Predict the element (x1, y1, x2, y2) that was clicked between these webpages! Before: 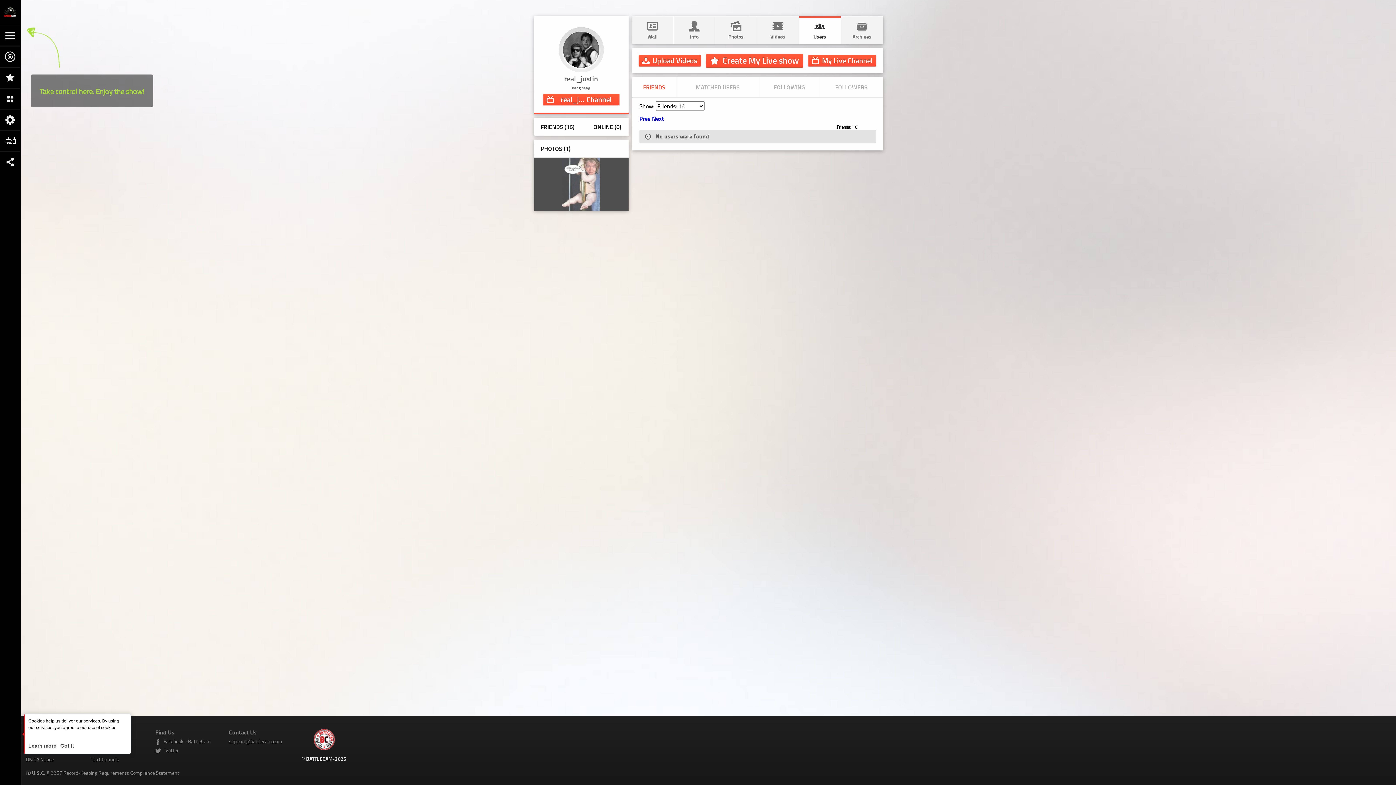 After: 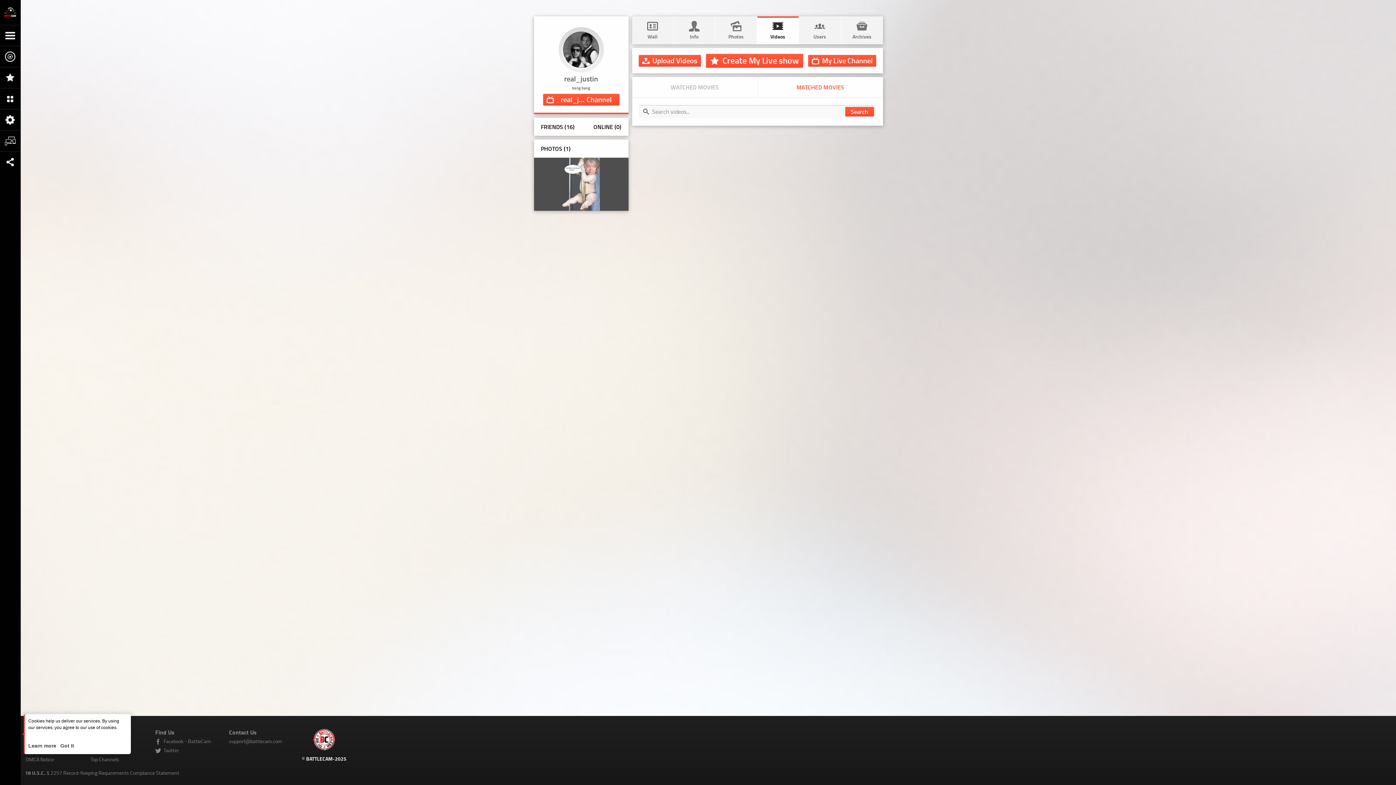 Action: bbox: (757, 16, 798, 44) label: 
Videos